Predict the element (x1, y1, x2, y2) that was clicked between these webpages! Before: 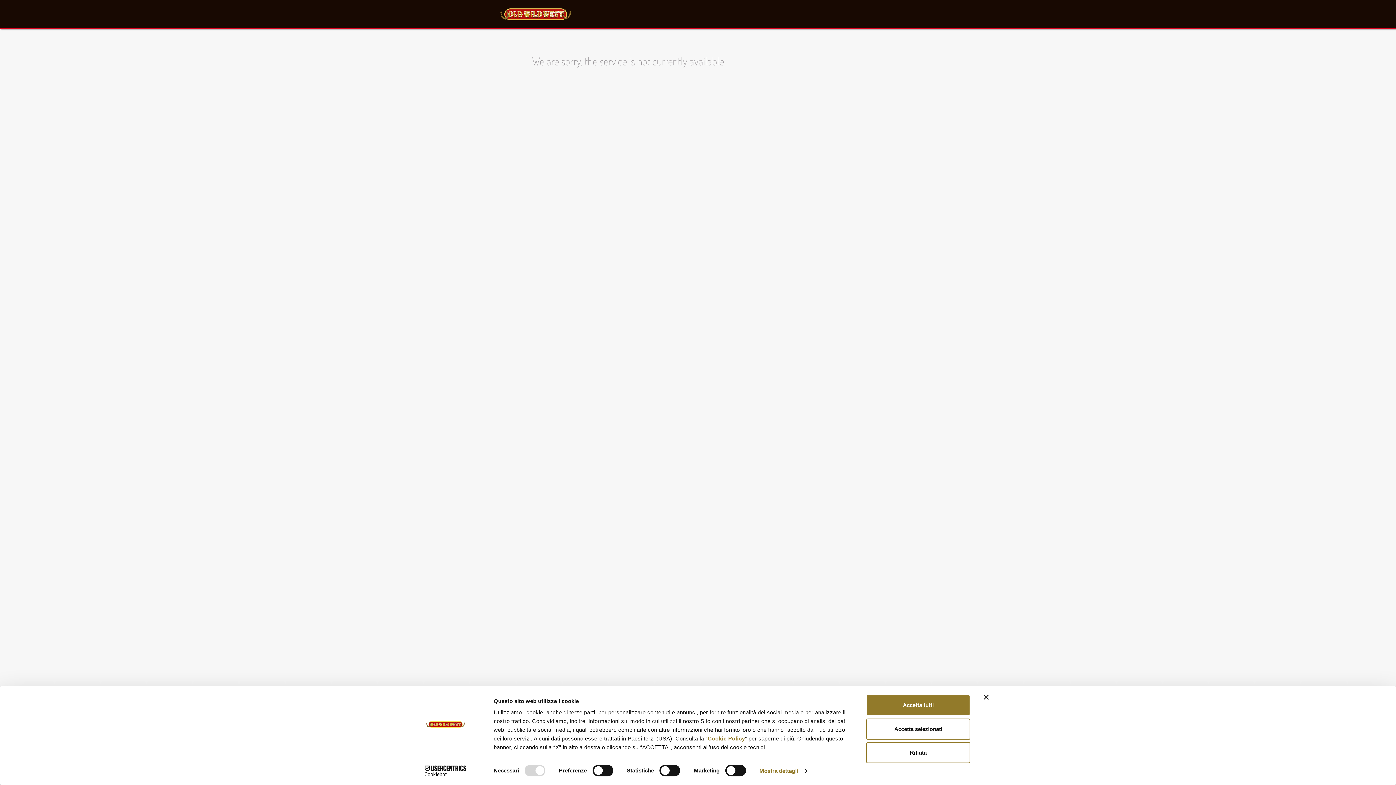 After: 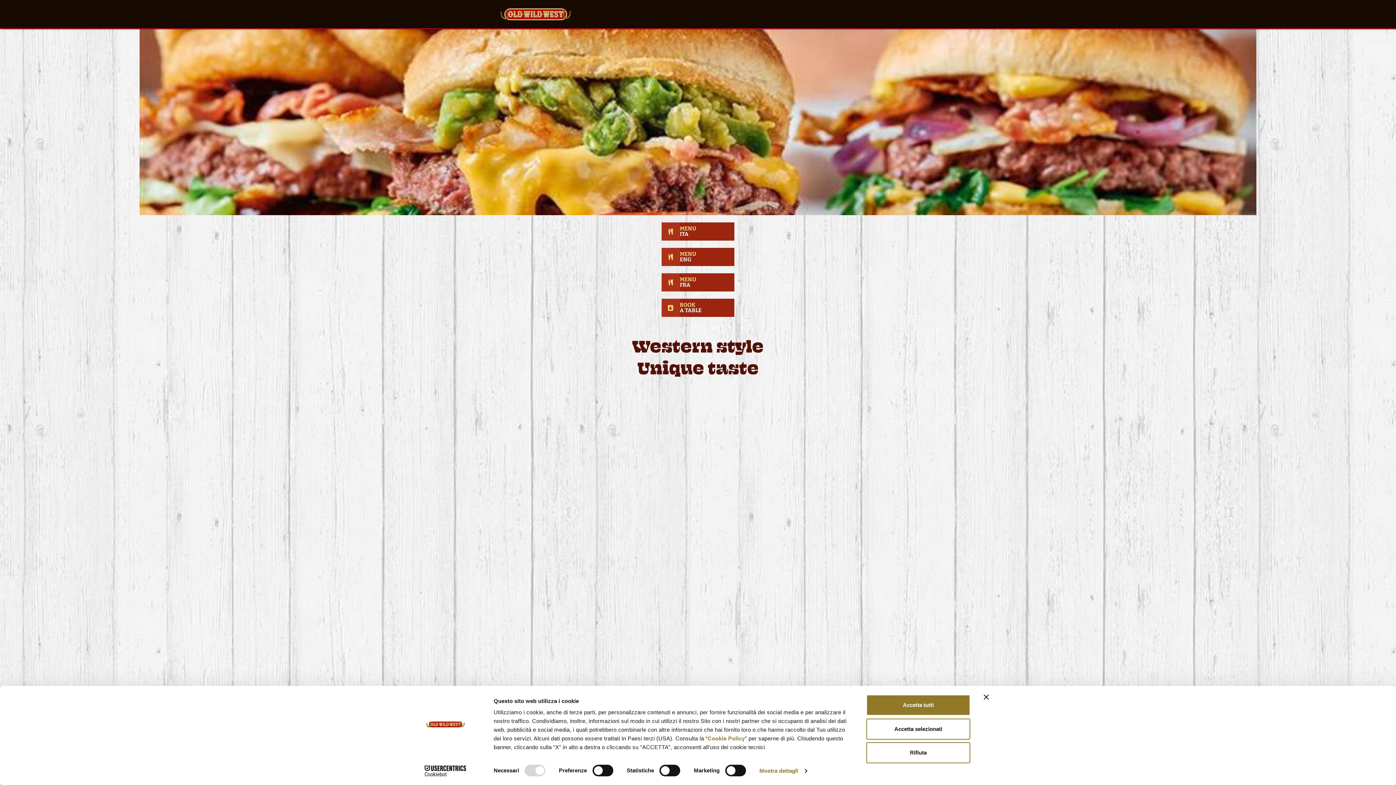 Action: bbox: (496, 4, 575, 24)